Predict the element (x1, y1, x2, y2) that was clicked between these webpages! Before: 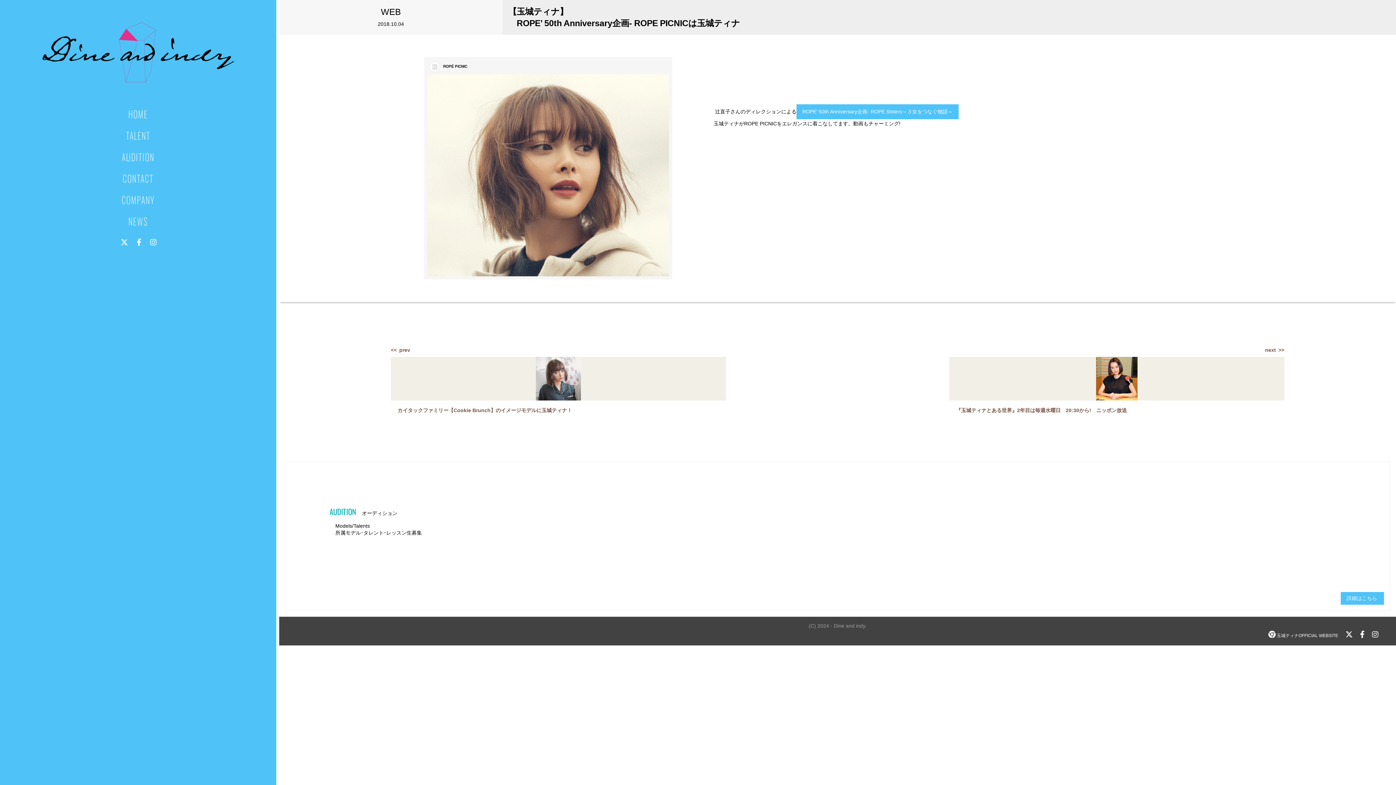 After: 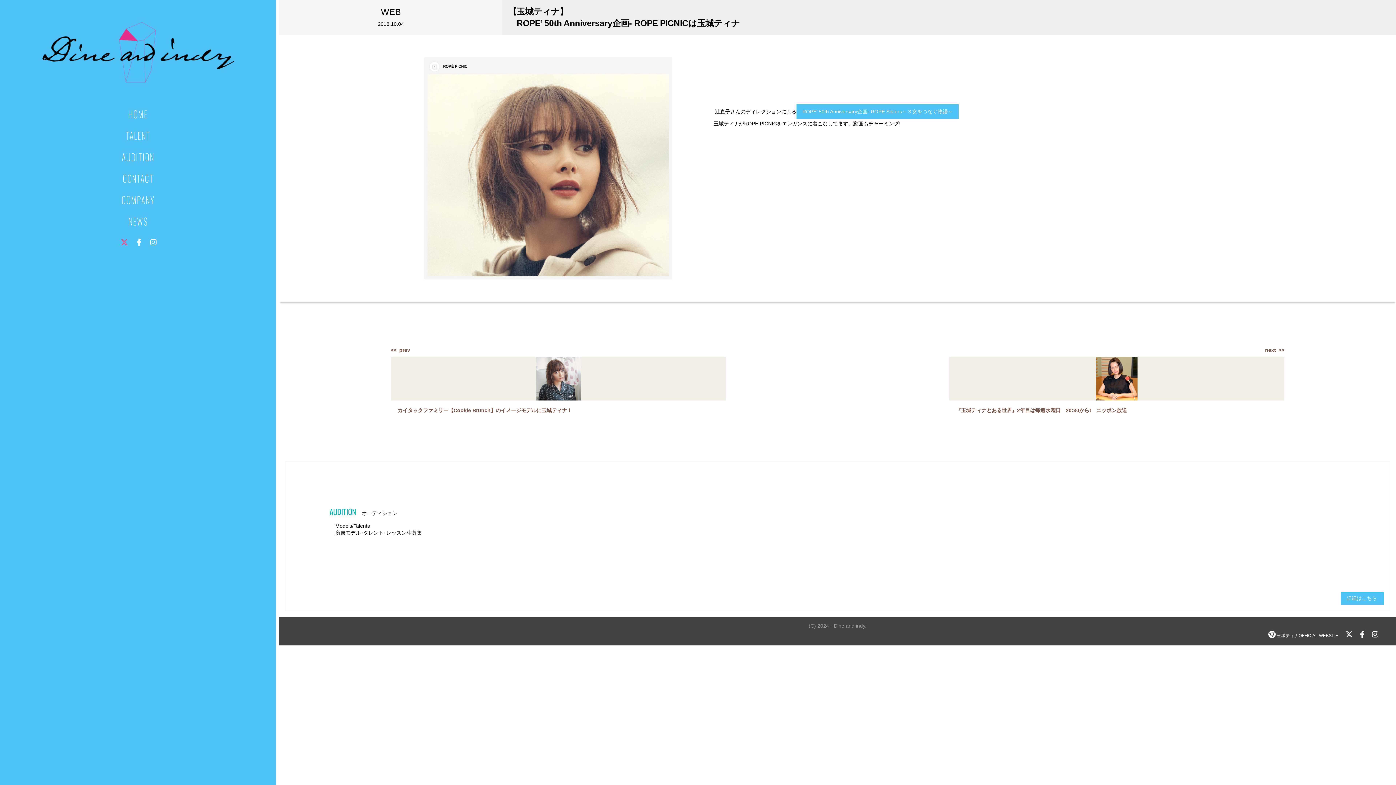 Action: bbox: (116, 232, 132, 251)